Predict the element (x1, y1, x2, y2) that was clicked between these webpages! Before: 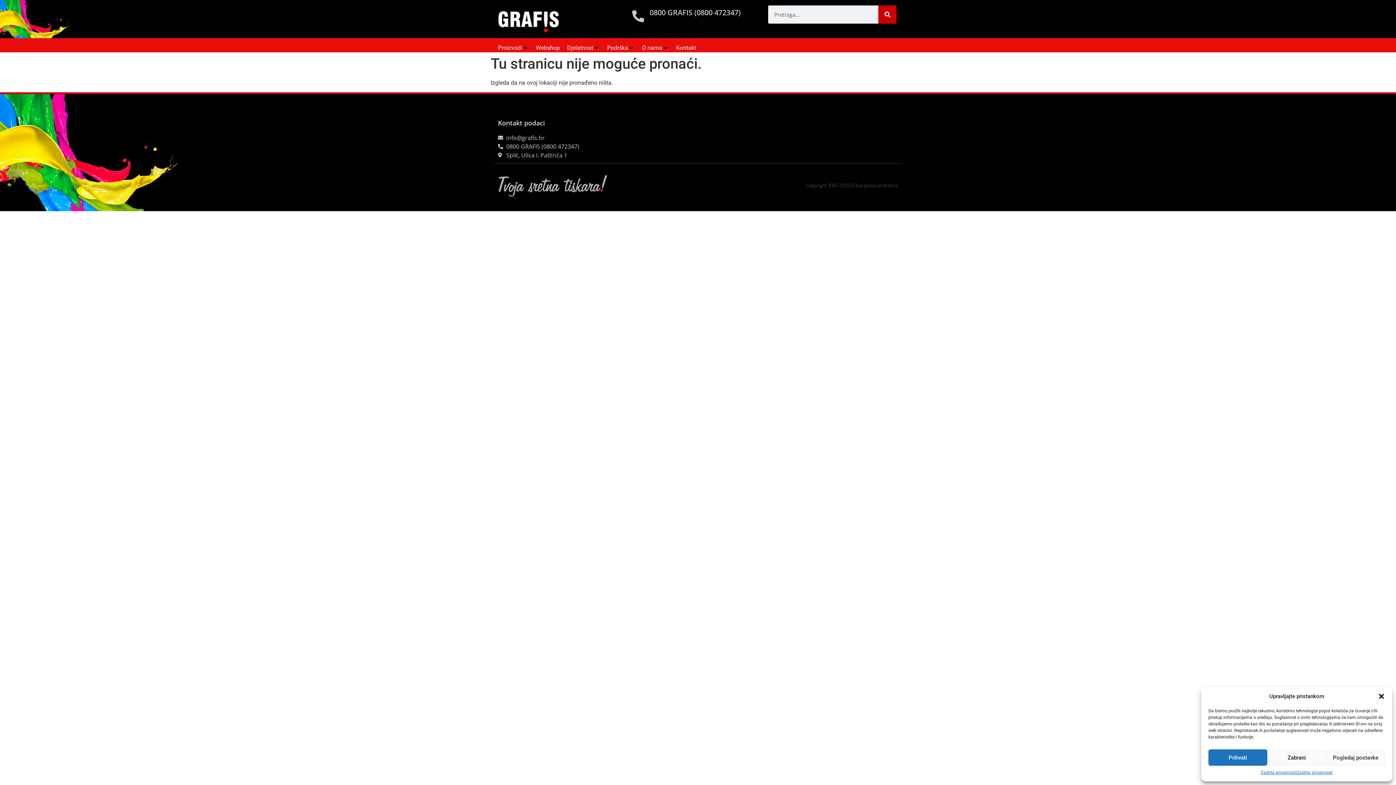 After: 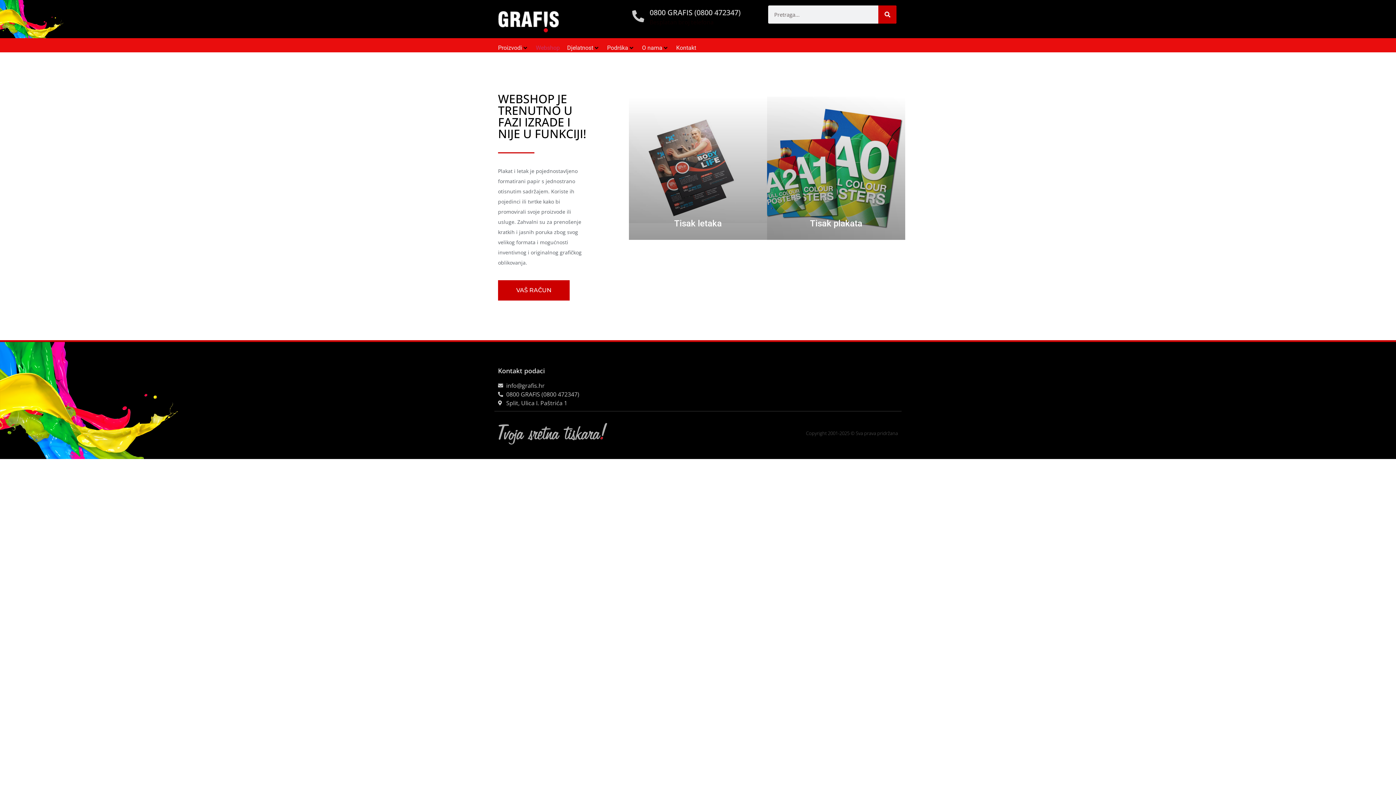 Action: label: Webshop bbox: (536, 43, 560, 52)